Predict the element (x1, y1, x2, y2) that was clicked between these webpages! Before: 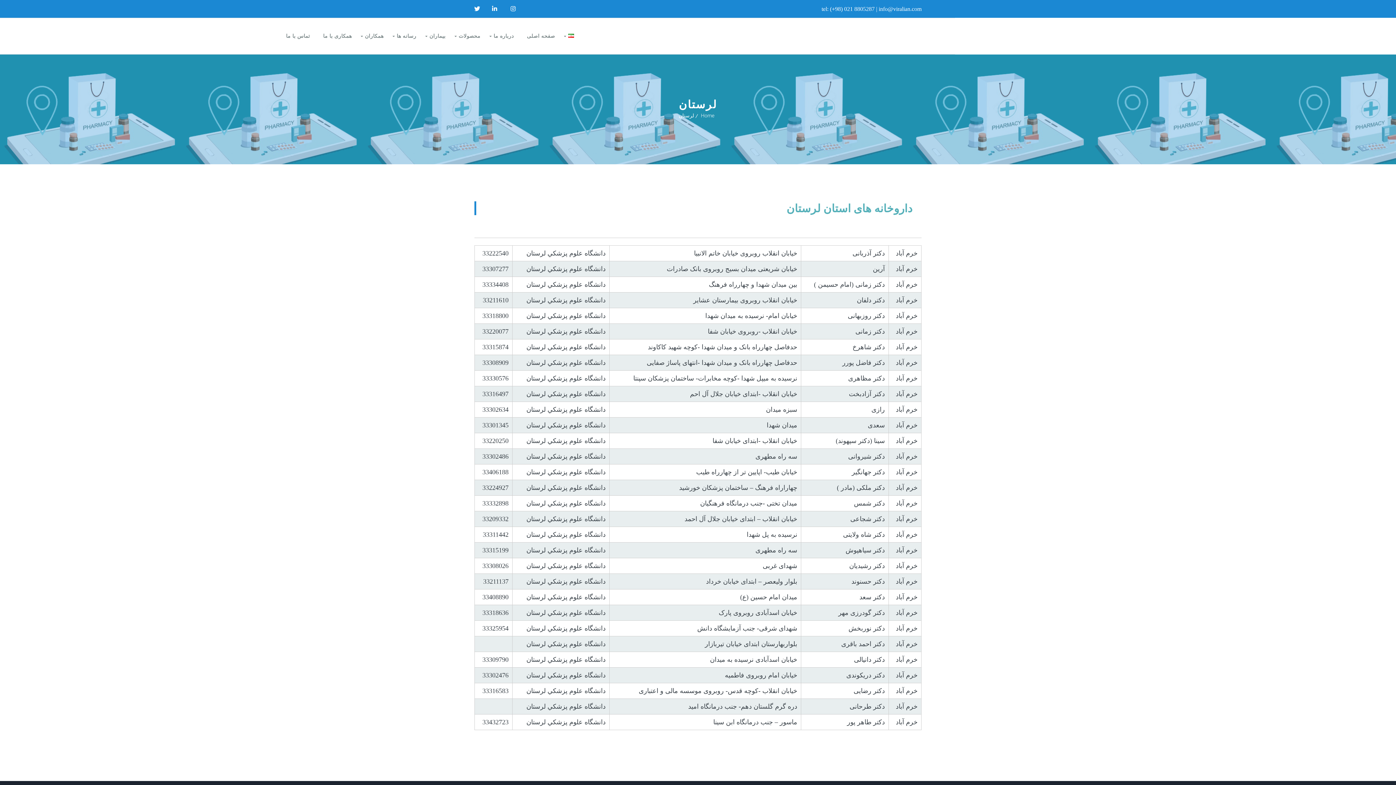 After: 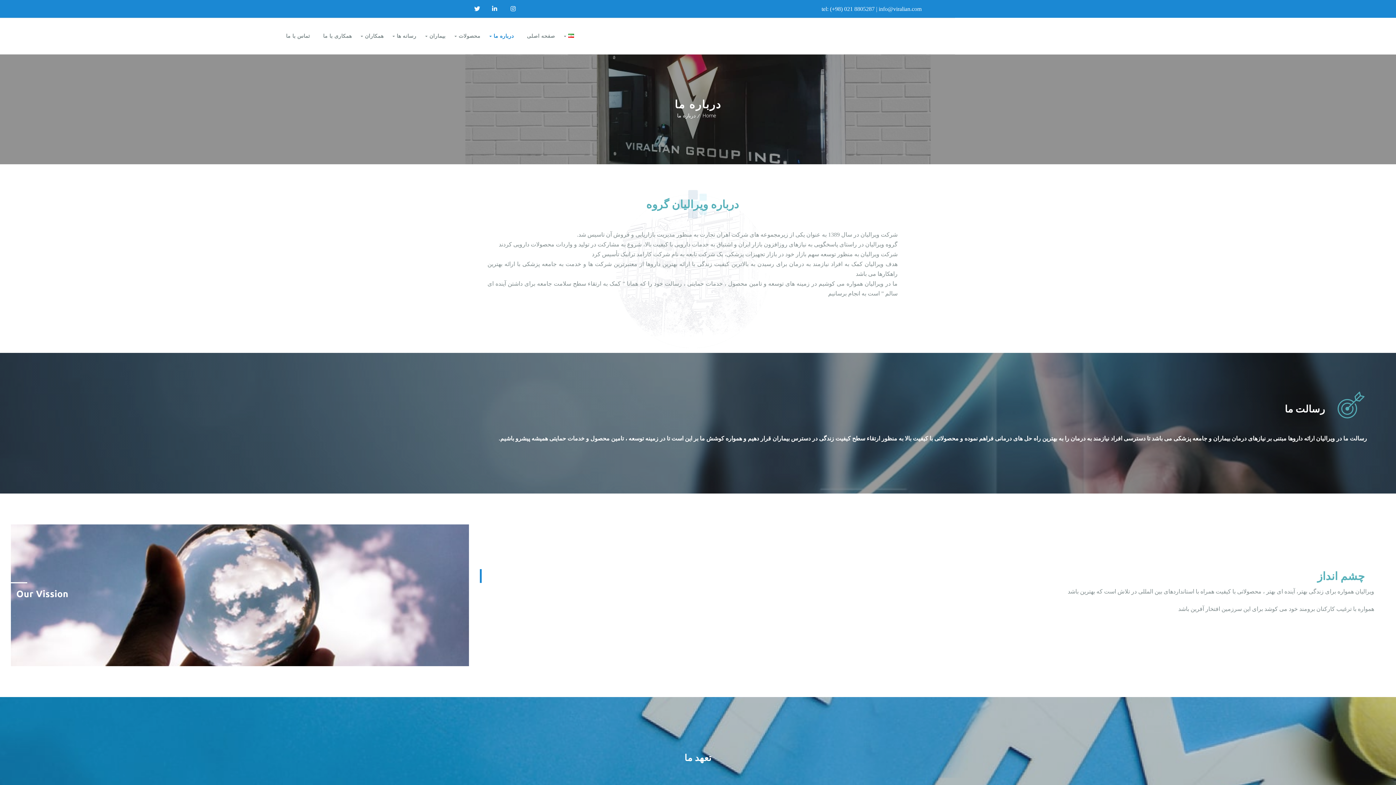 Action: bbox: (487, 22, 520, 49) label: درباره ما